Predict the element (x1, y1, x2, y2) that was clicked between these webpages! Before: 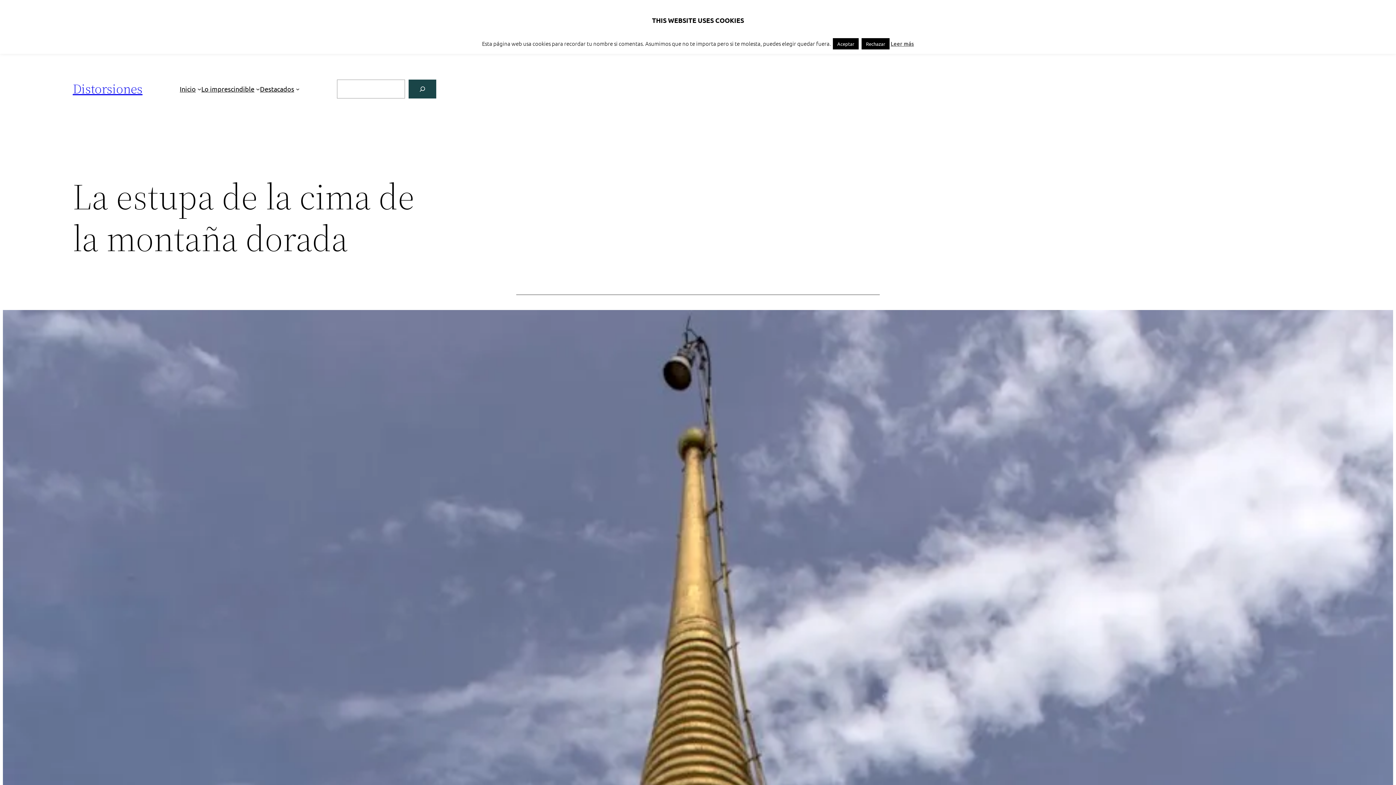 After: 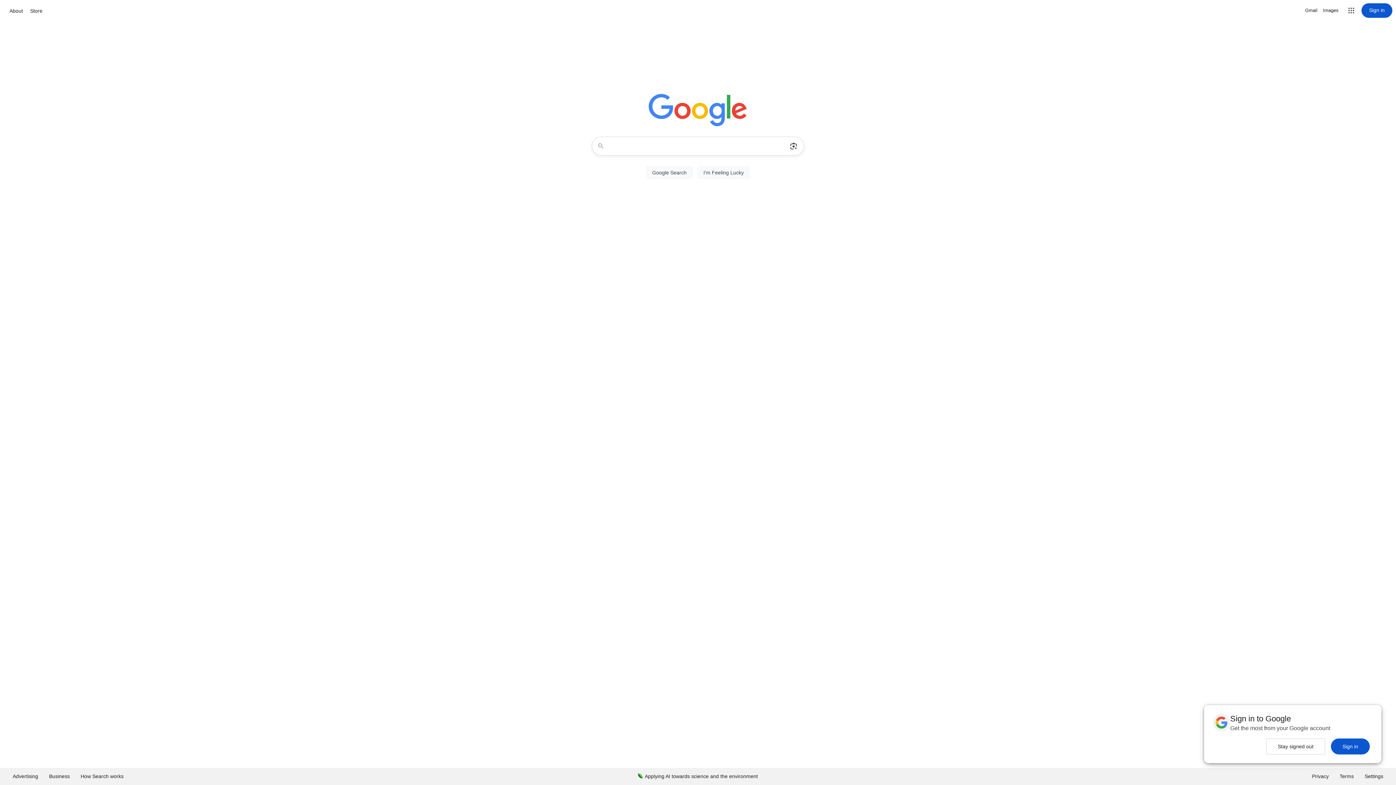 Action: label: Rechazar bbox: (861, 38, 889, 49)